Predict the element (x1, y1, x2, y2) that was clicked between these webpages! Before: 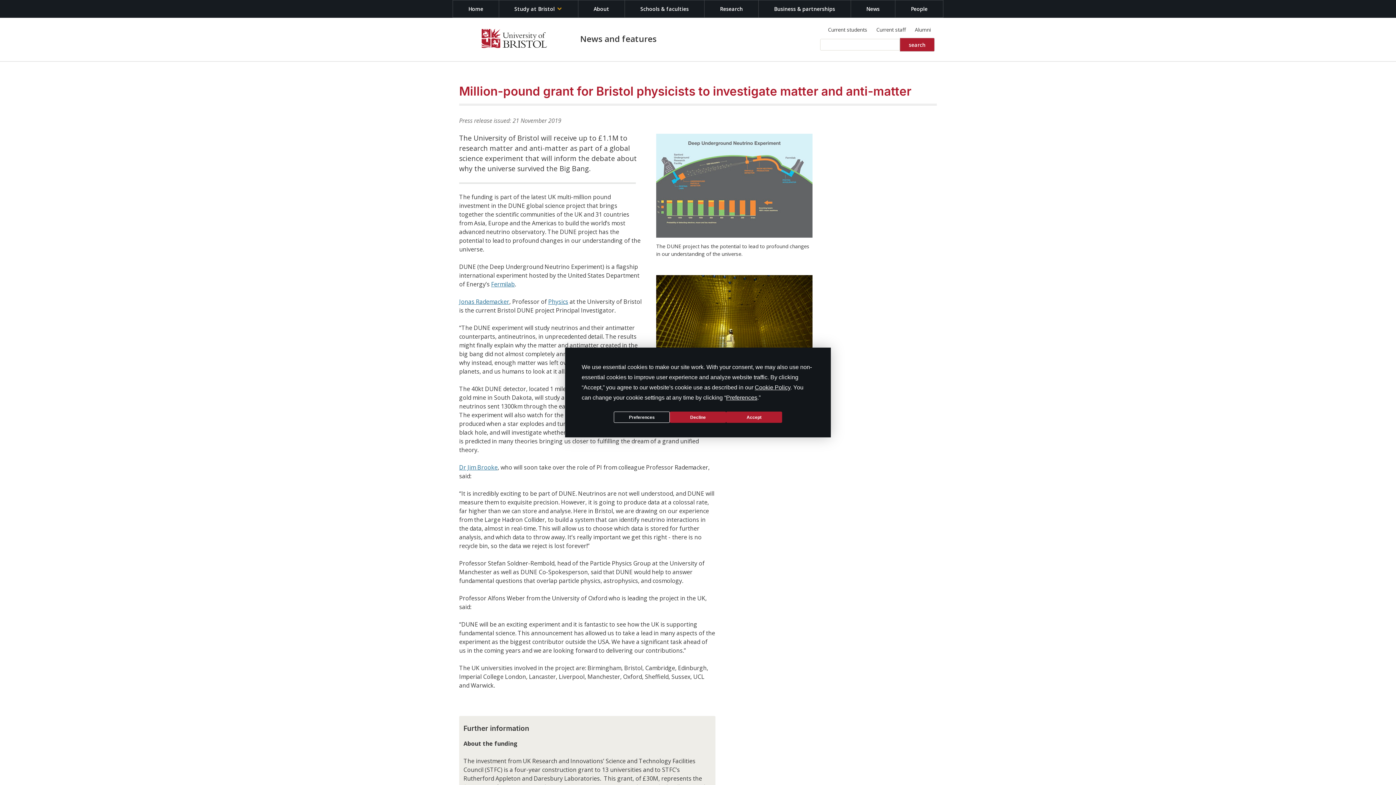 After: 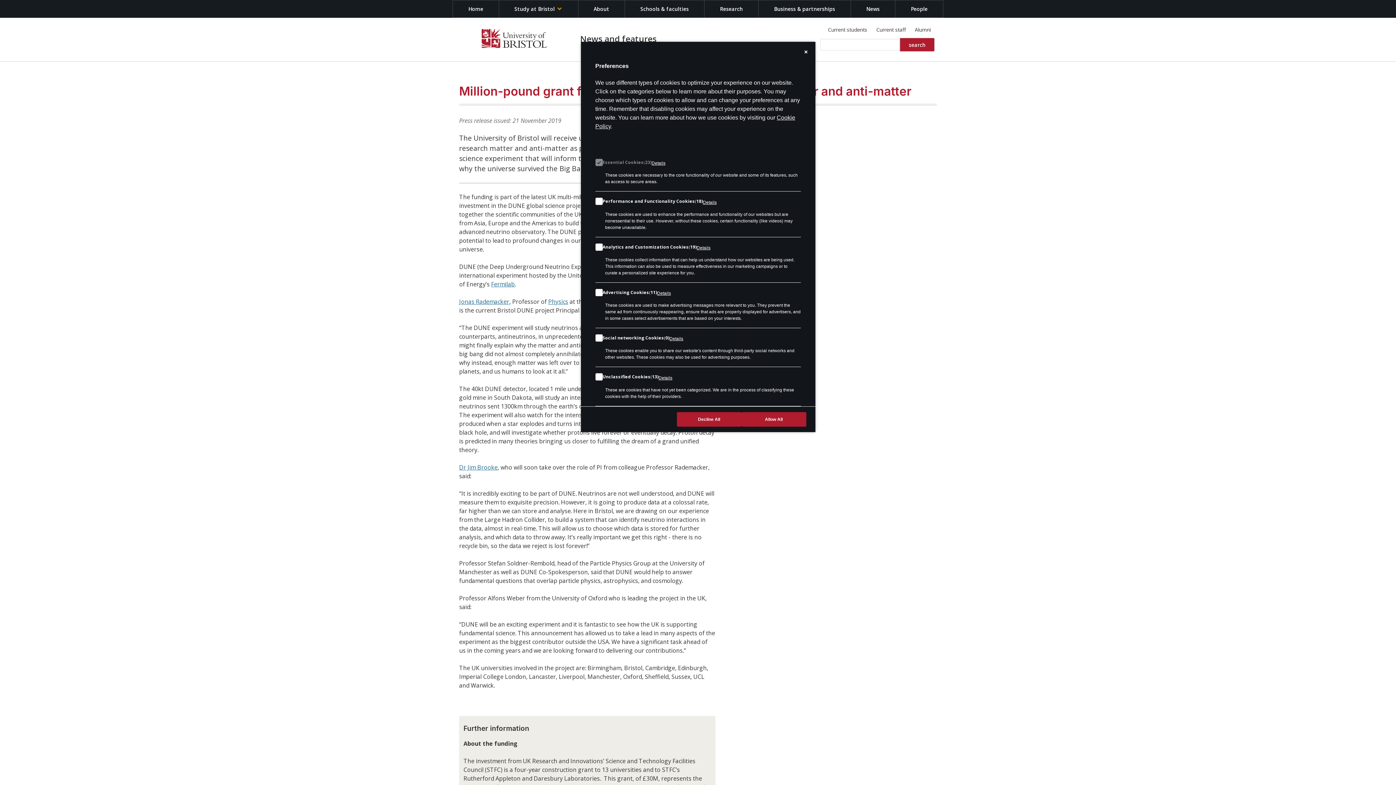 Action: label: Preferences bbox: (726, 394, 757, 400)